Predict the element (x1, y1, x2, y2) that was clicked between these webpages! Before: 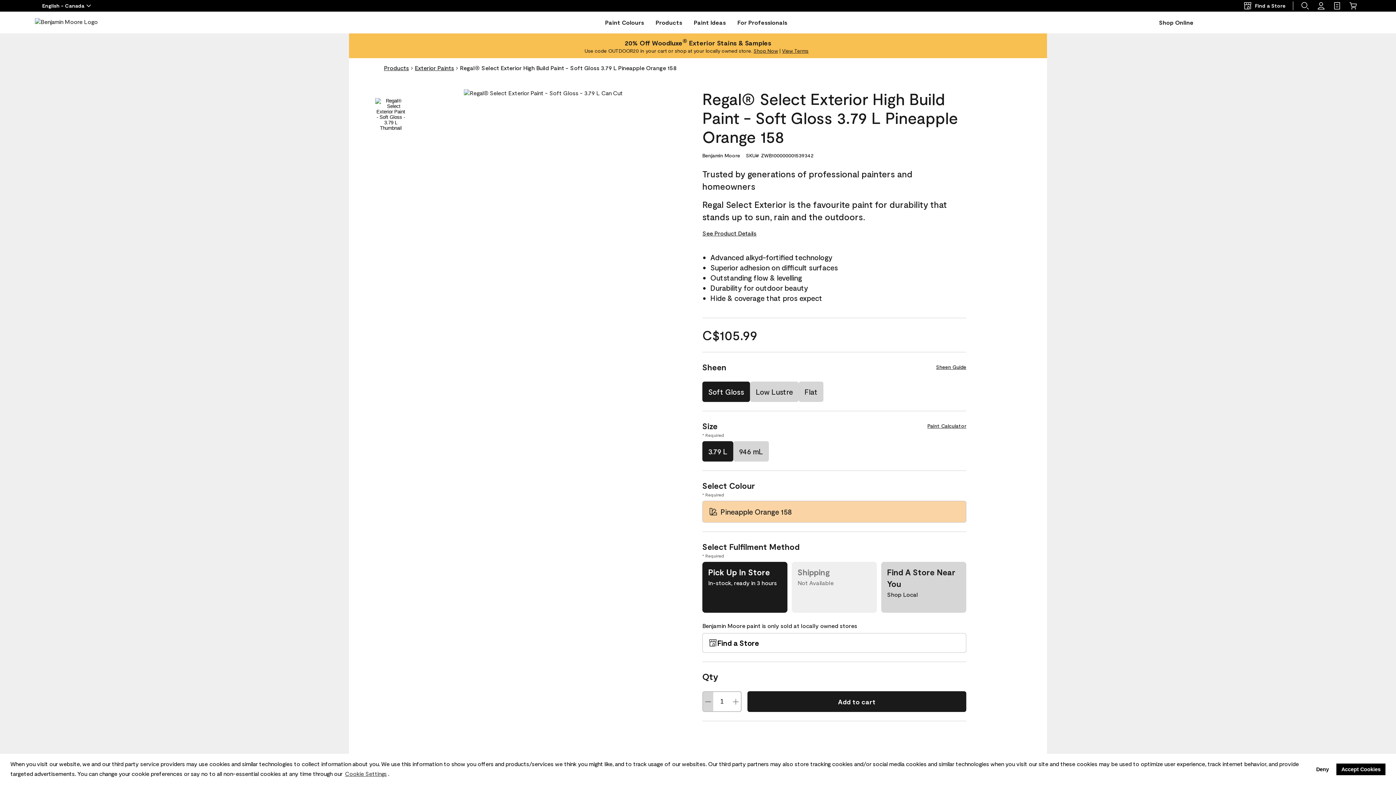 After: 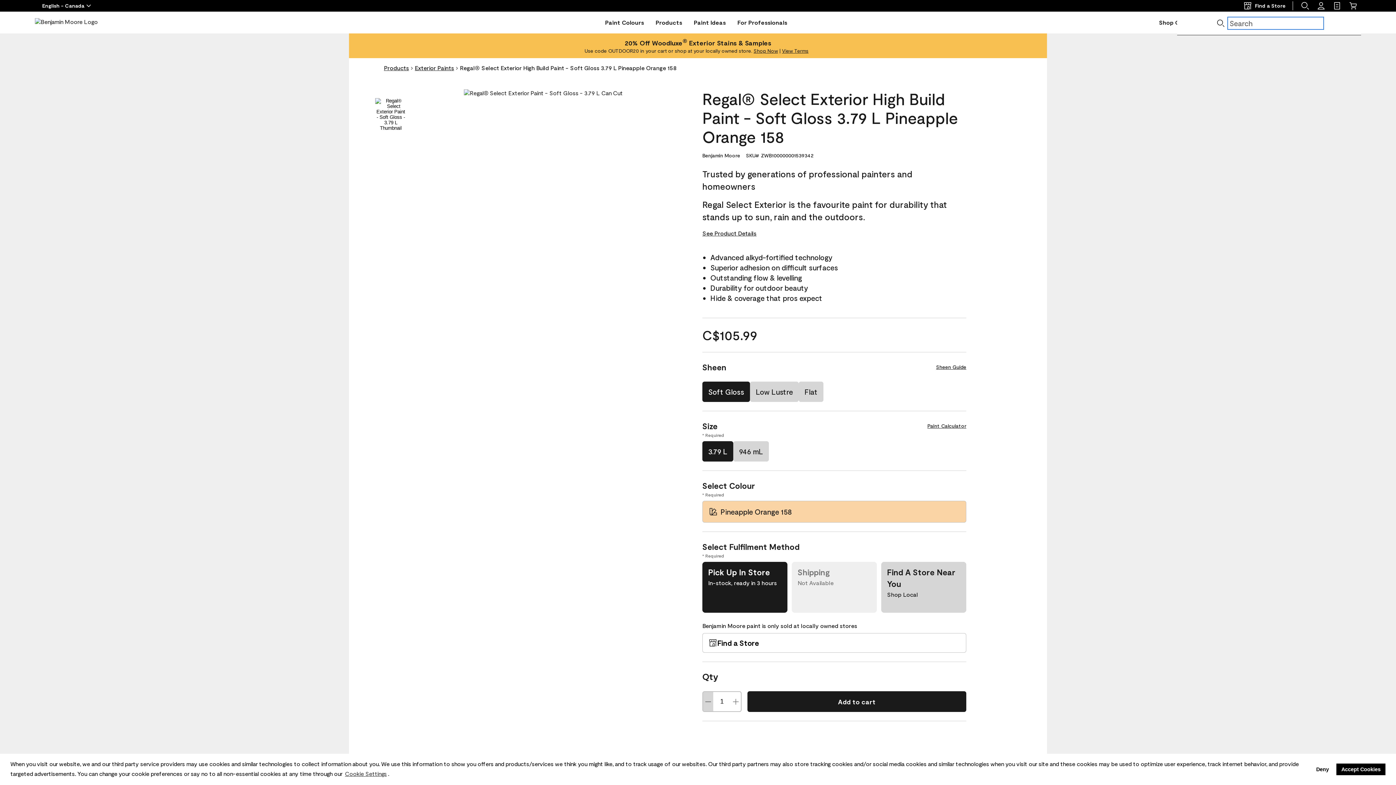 Action: bbox: (1293, 1, 1313, 10) label: Search